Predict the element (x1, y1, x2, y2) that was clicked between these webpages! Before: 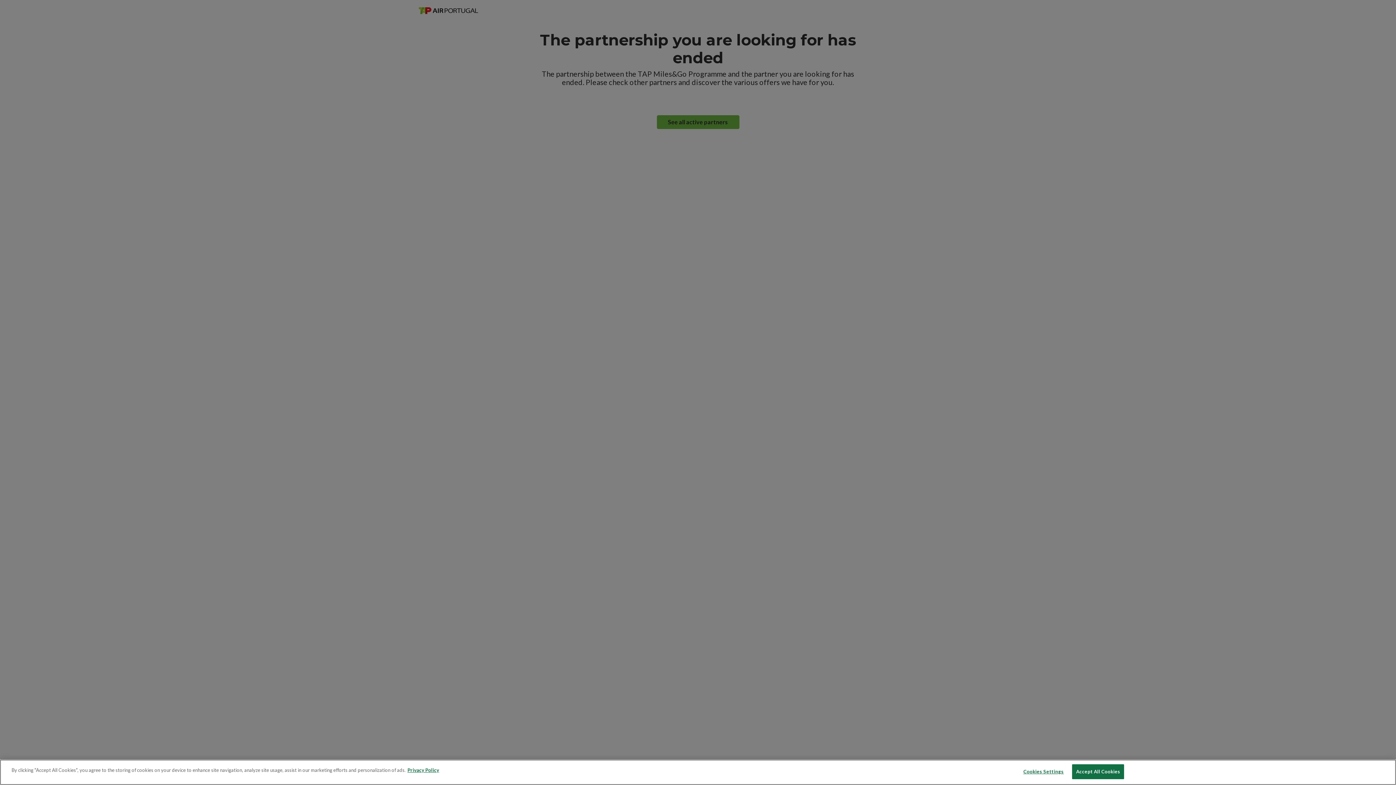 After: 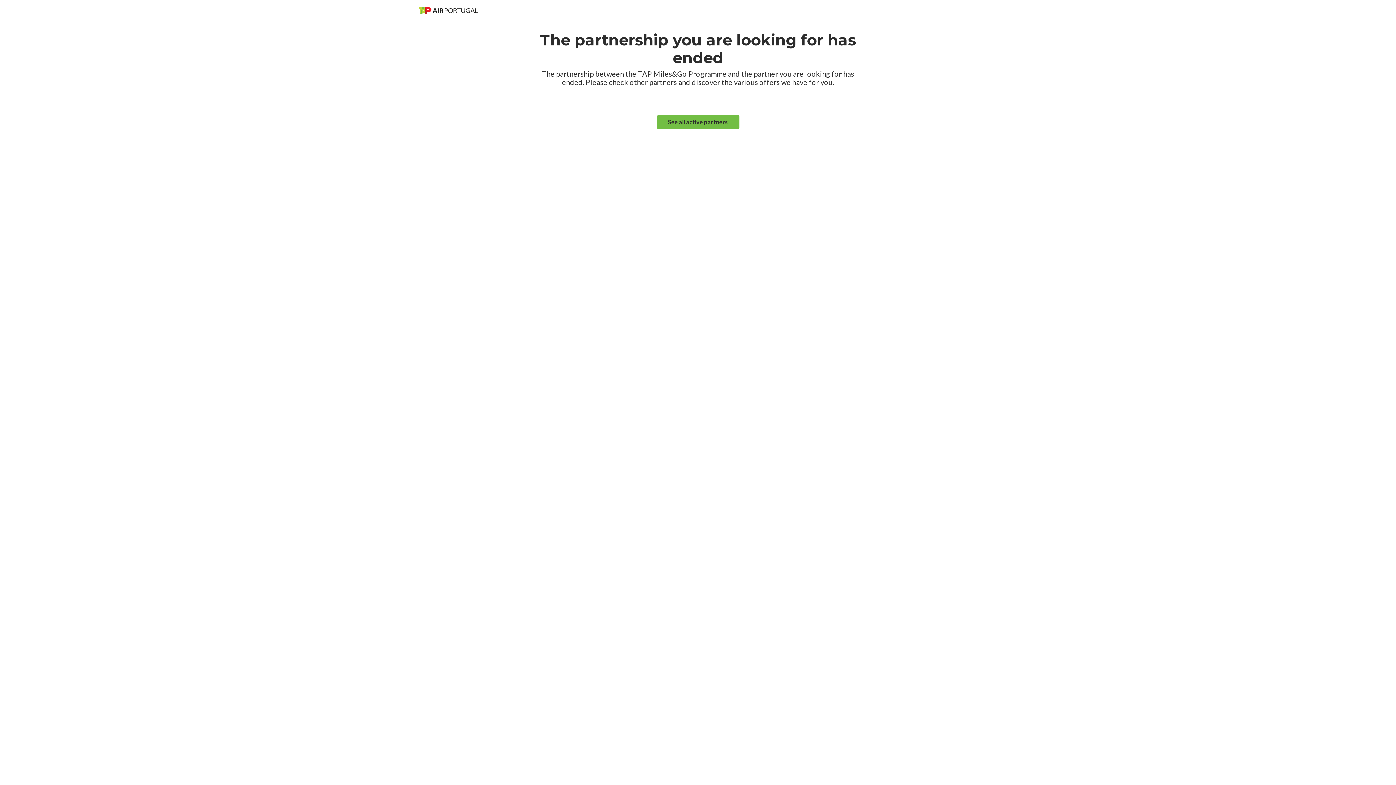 Action: label: Accept All Cookies bbox: (1072, 764, 1124, 779)